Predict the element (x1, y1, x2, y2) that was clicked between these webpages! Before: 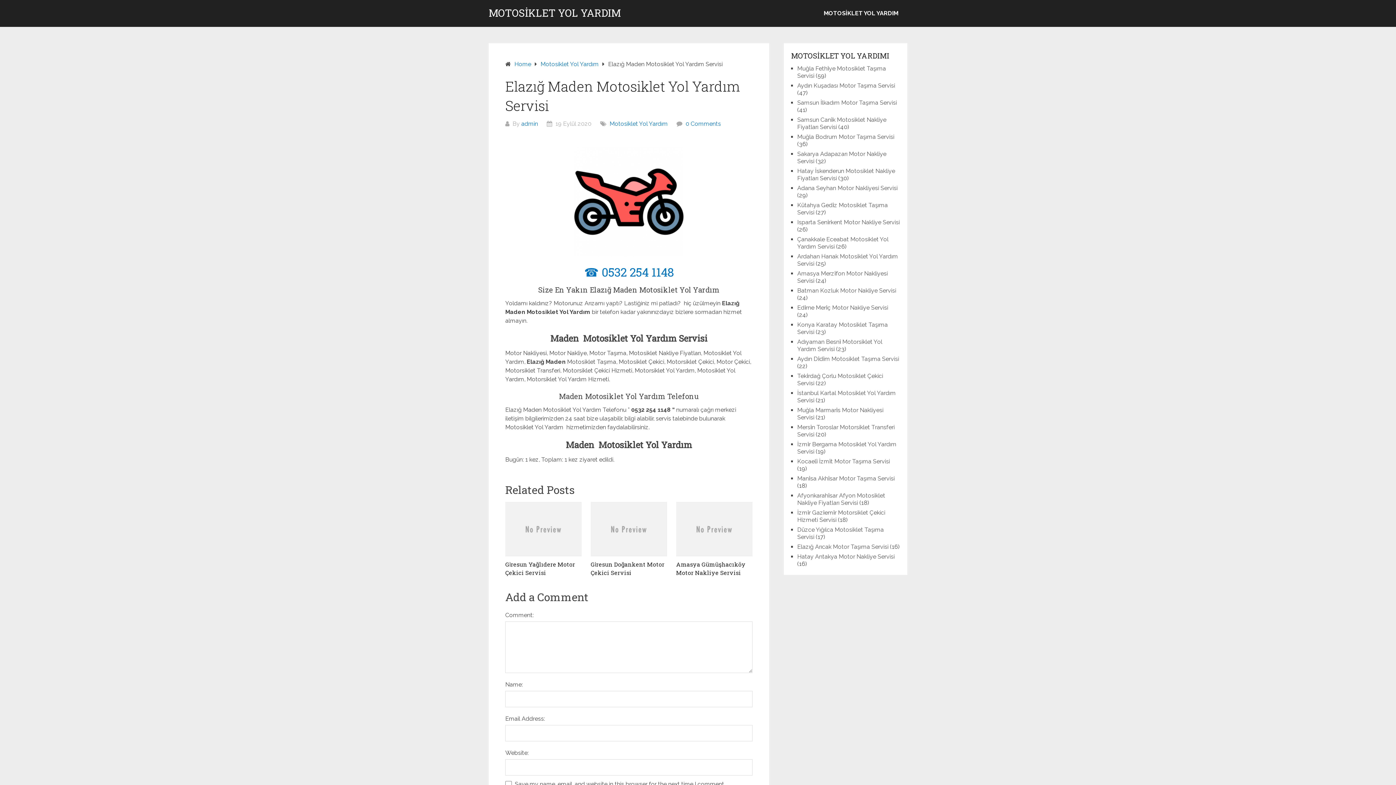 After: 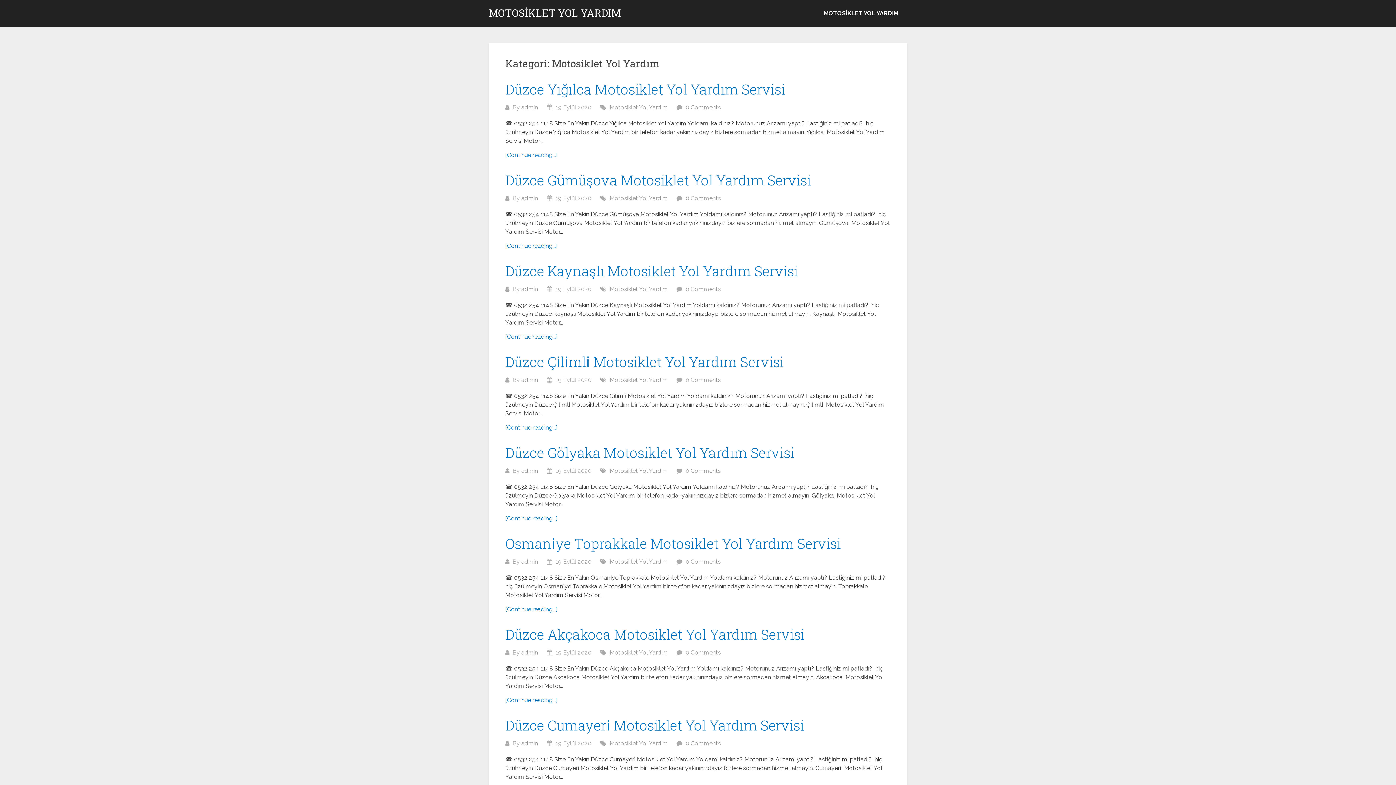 Action: bbox: (609, 120, 668, 127) label: Motosiklet Yol Yardım